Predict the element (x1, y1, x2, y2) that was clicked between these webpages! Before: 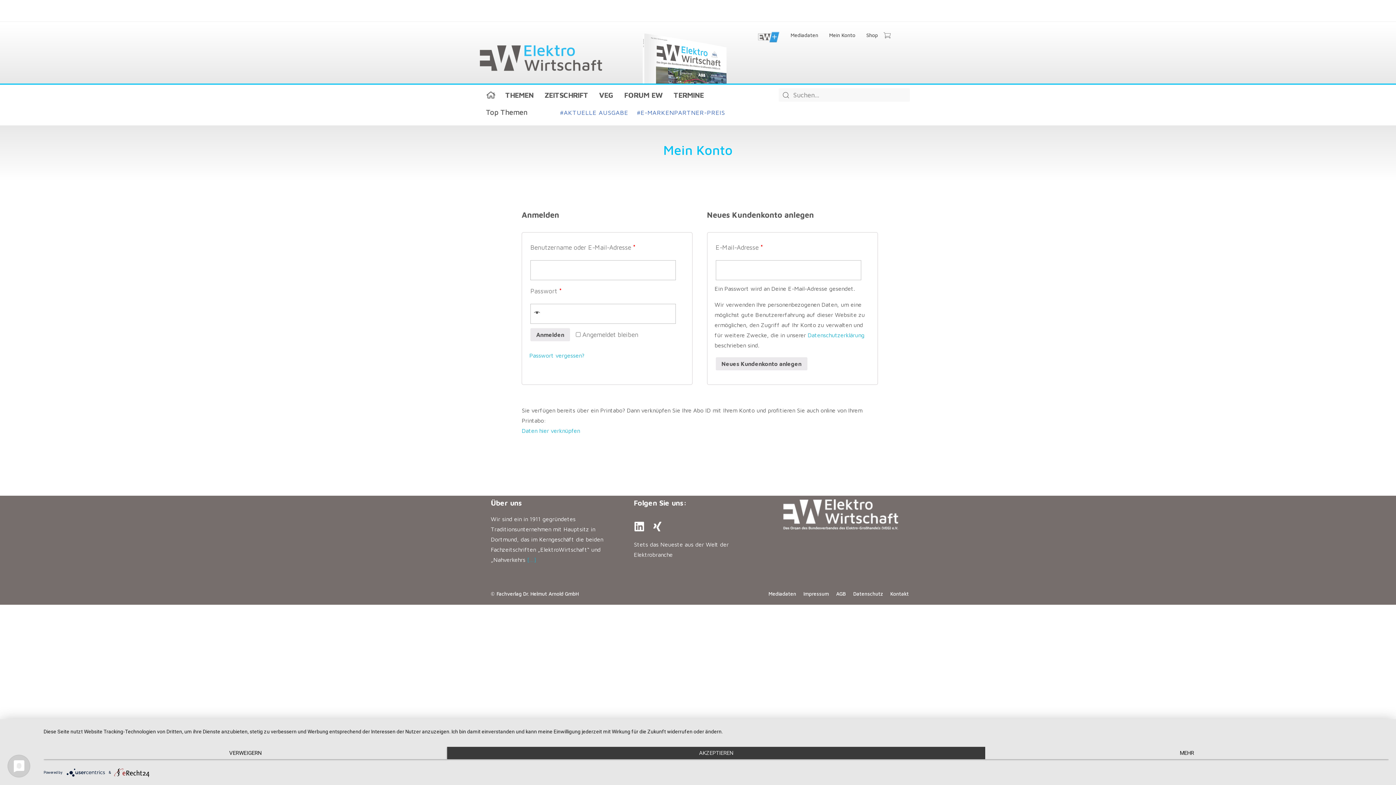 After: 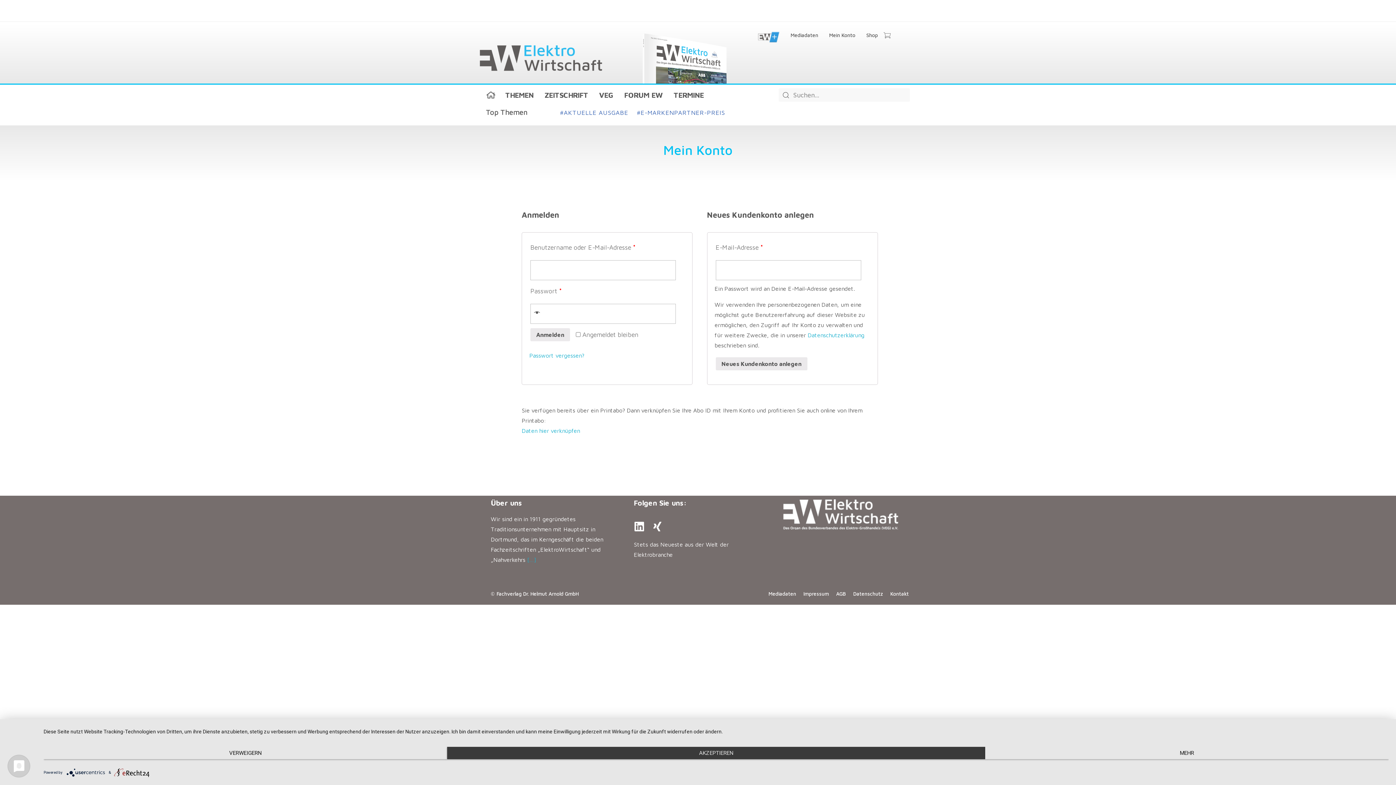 Action: bbox: (114, 770, 149, 774)